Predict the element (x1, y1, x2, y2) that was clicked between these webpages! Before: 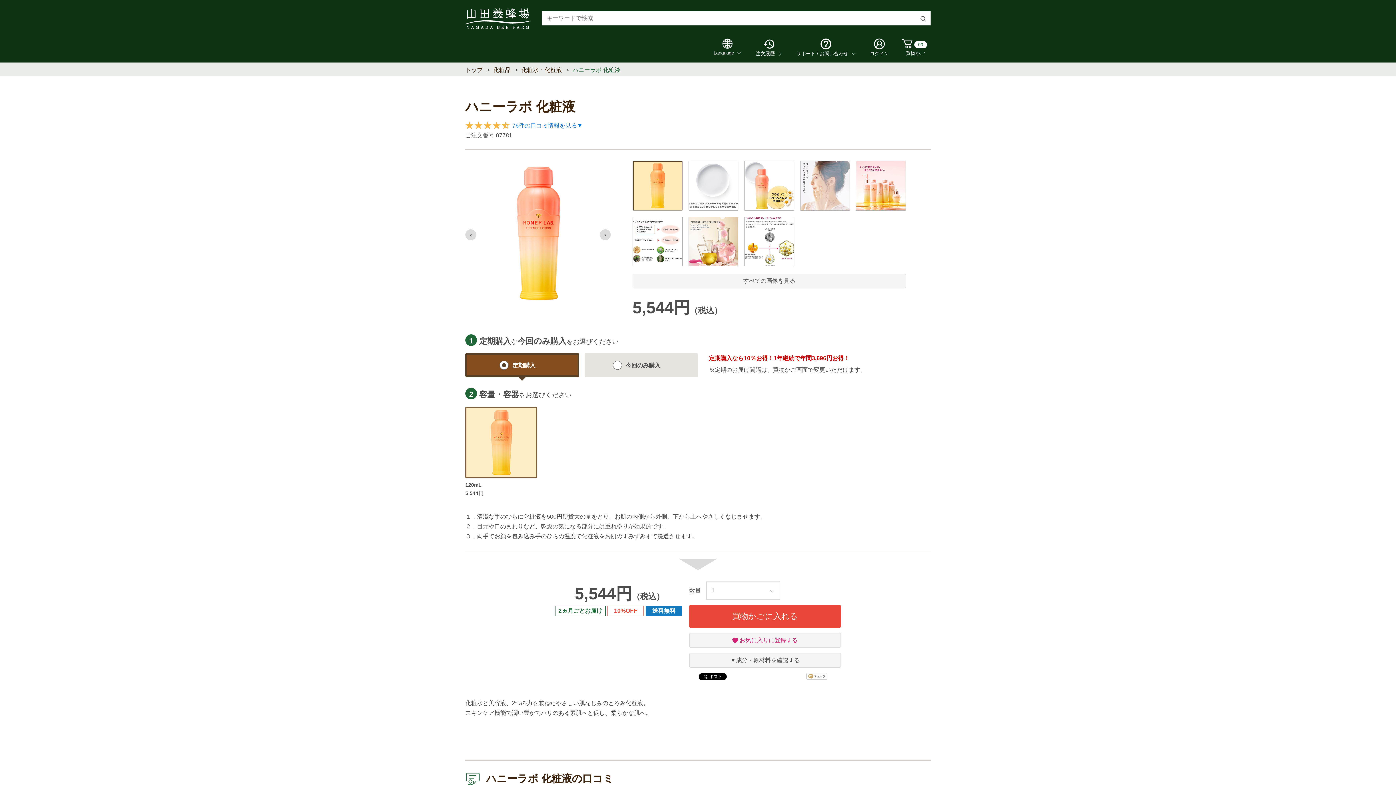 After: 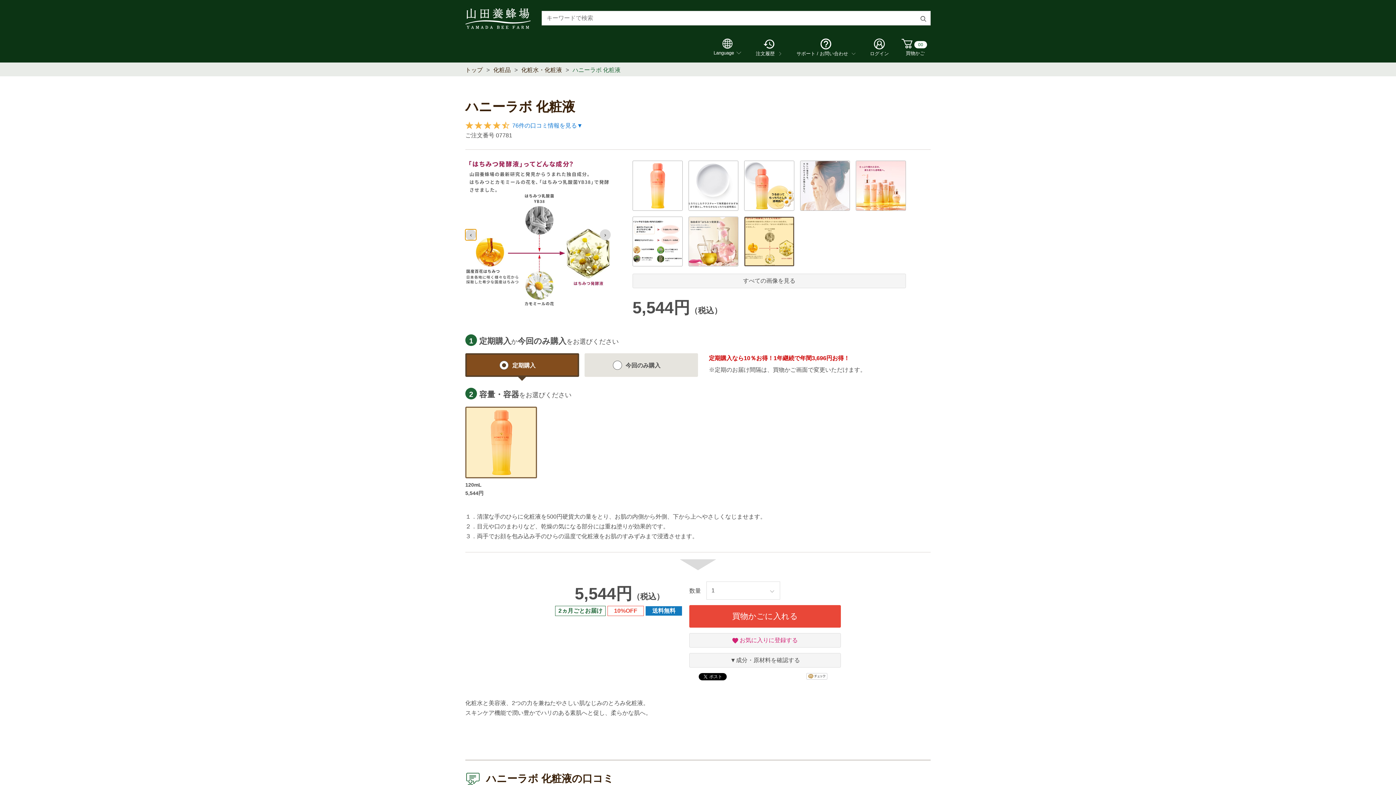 Action: bbox: (465, 229, 476, 240)